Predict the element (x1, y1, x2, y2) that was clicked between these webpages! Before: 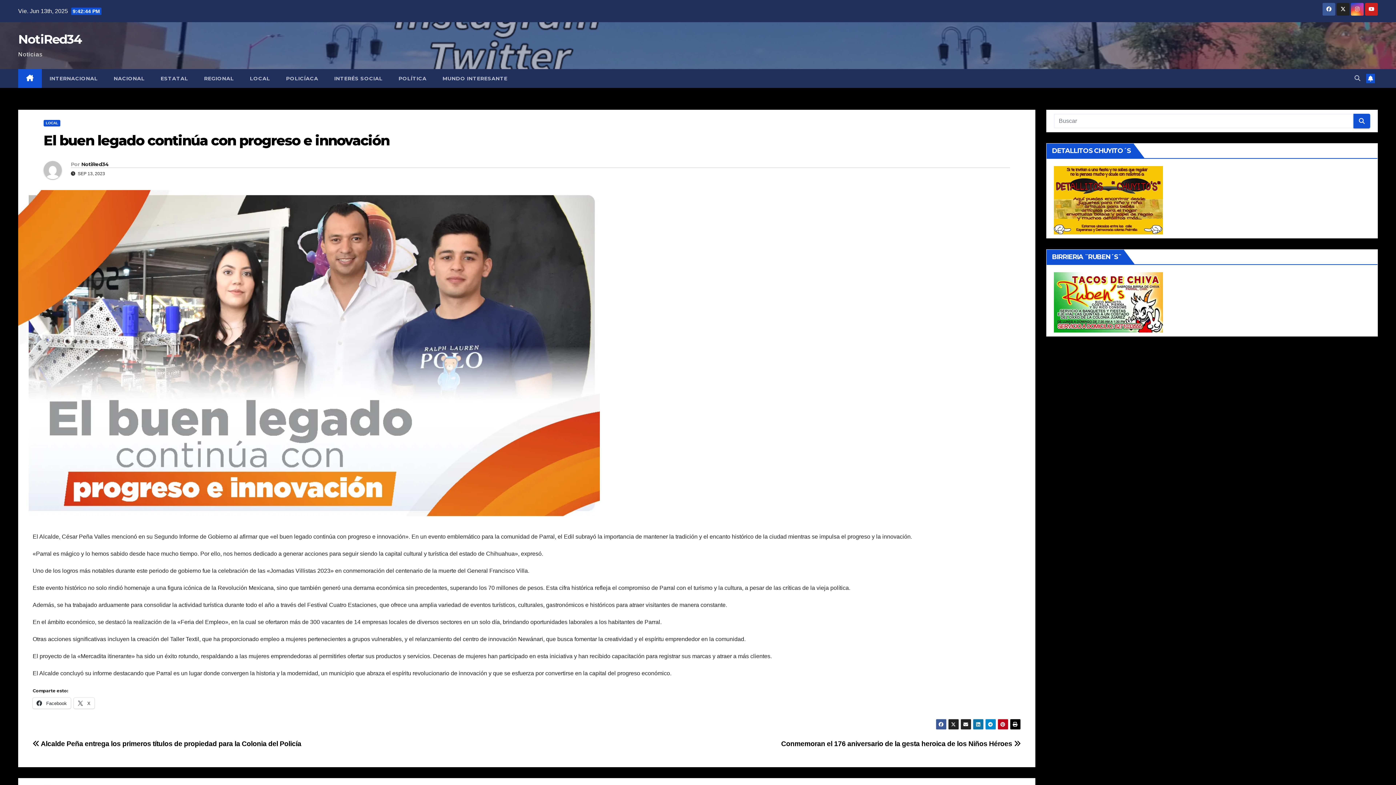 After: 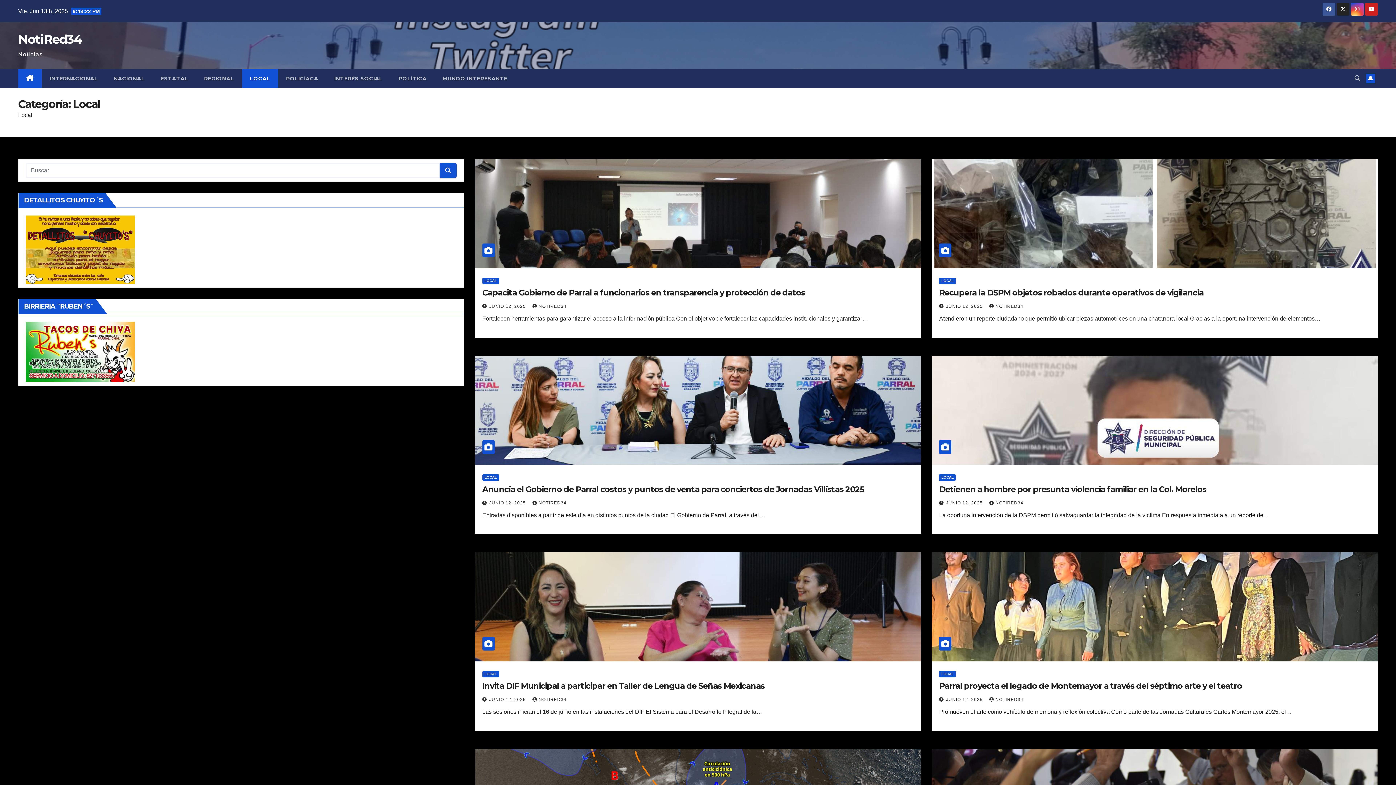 Action: label: LOCAL bbox: (242, 69, 278, 88)